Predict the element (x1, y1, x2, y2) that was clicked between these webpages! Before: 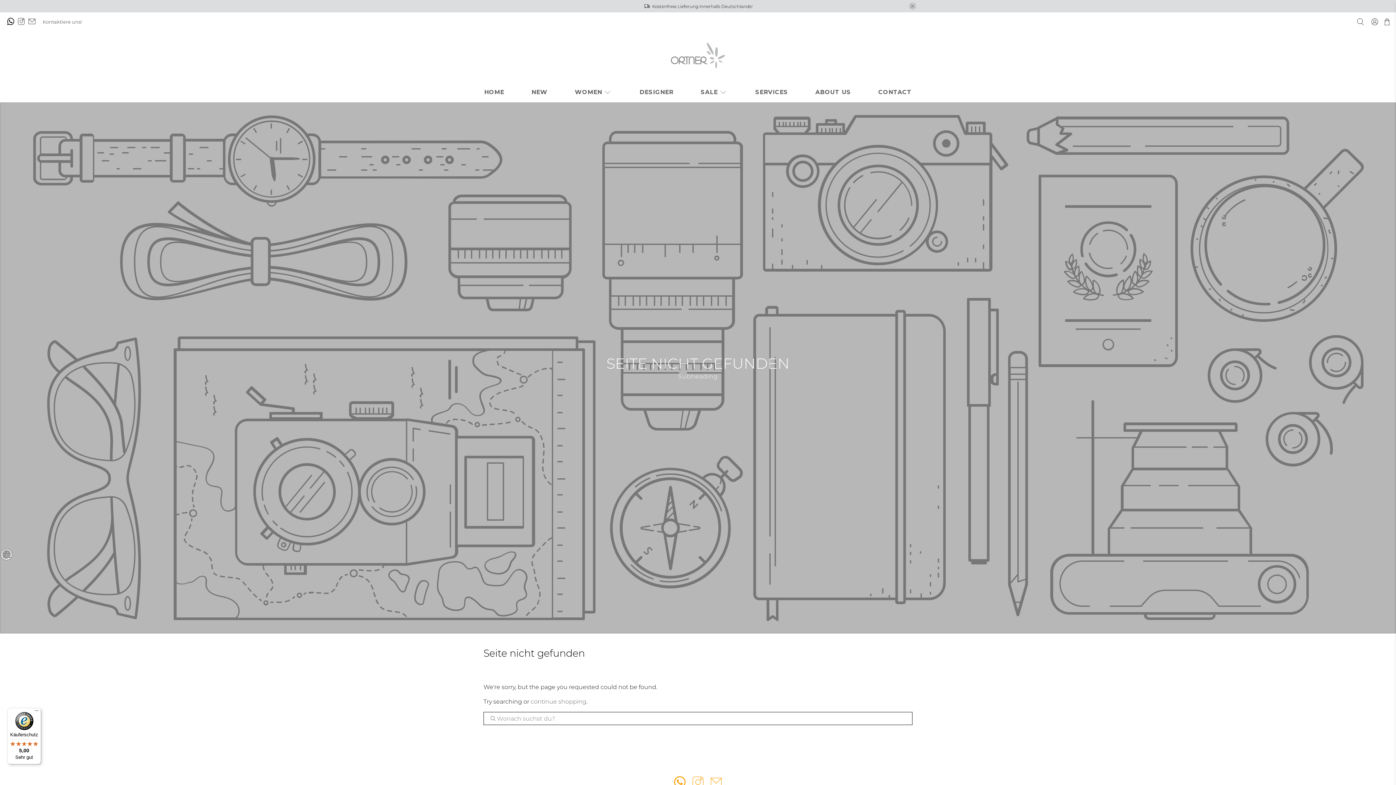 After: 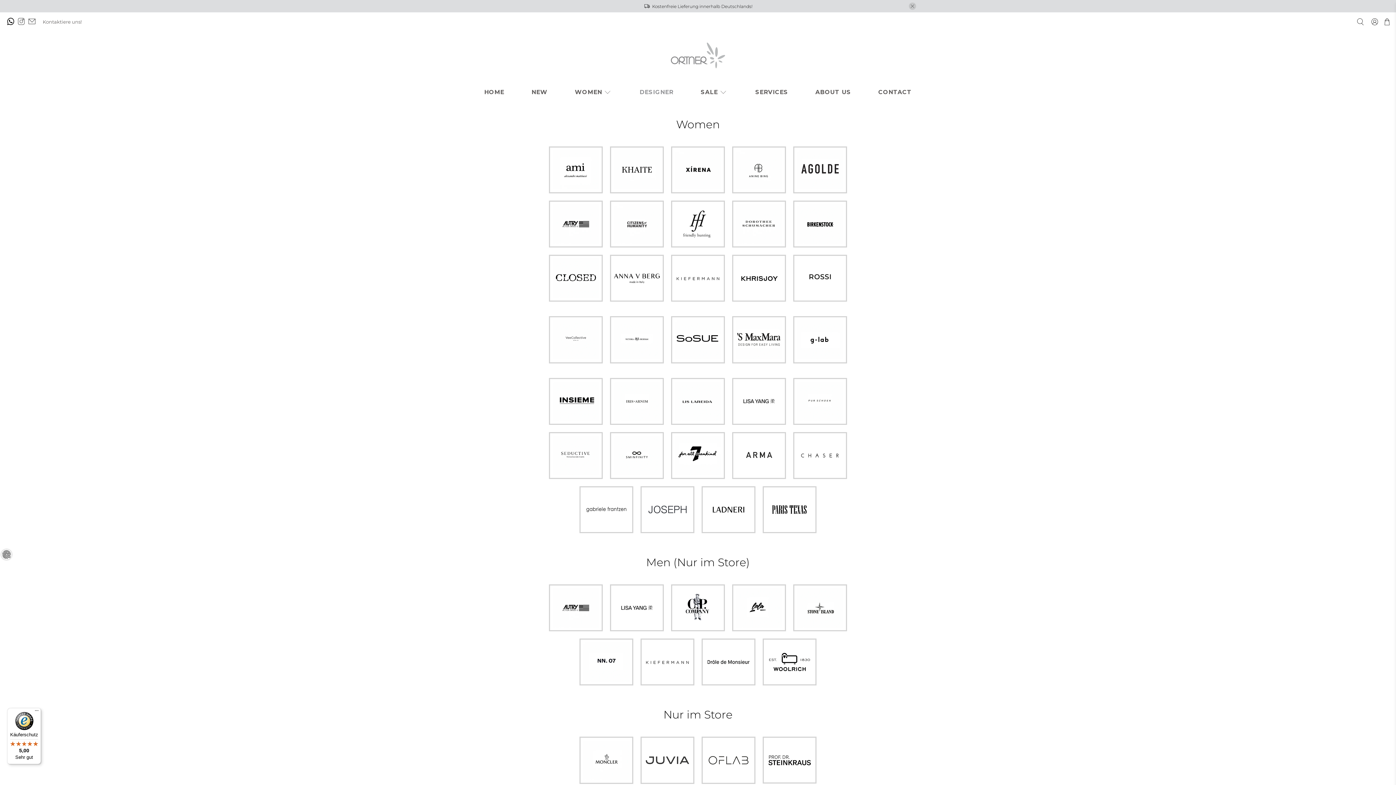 Action: bbox: (635, 82, 677, 102) label: DESIGNER